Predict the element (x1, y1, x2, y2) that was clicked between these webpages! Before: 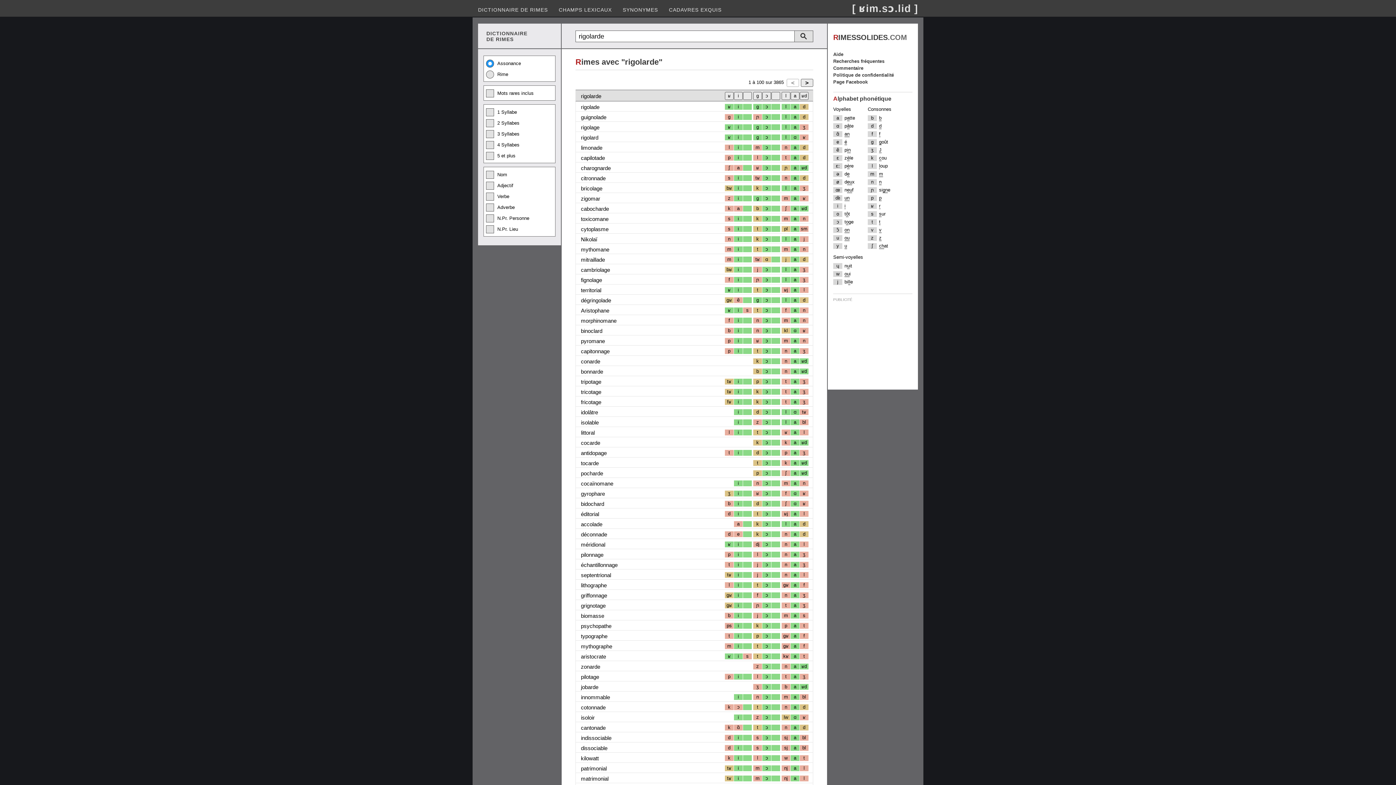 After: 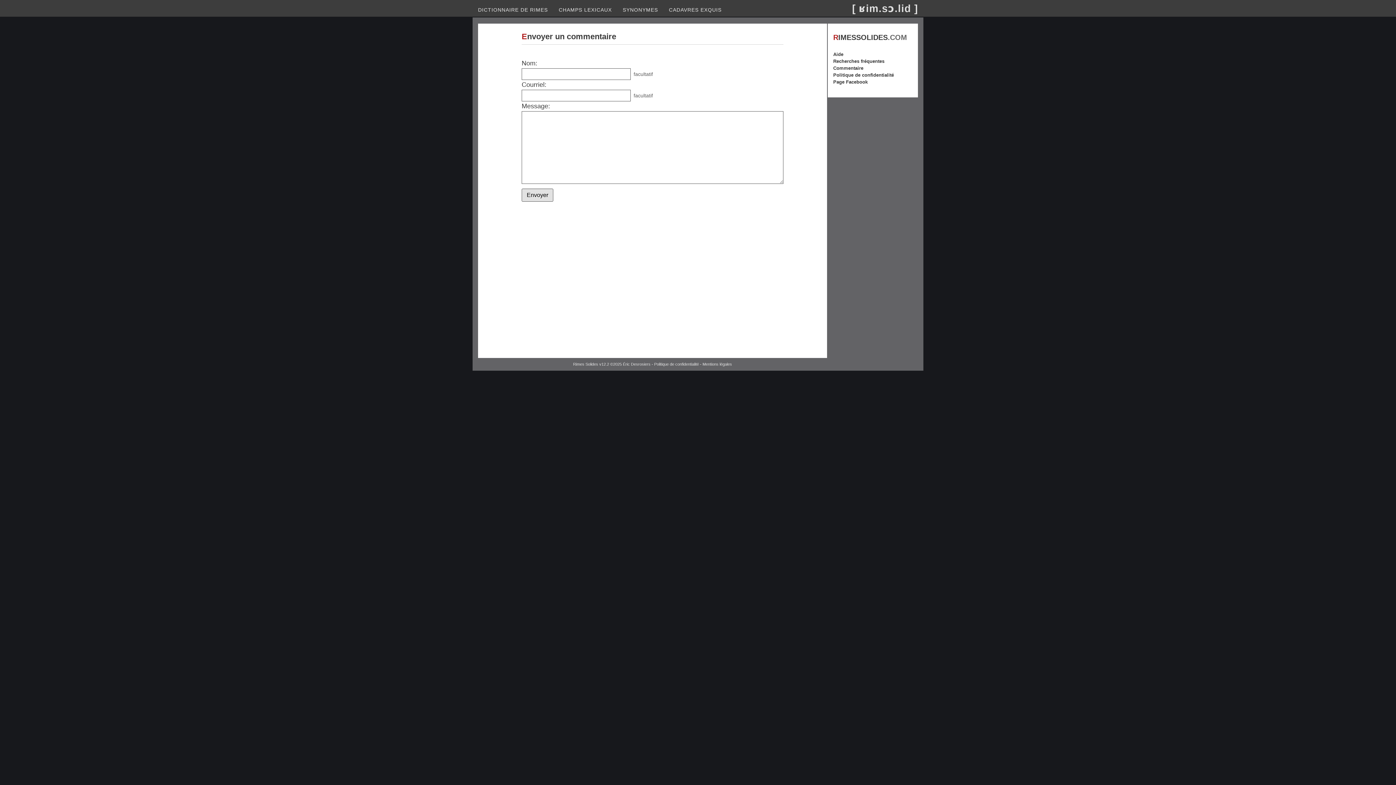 Action: bbox: (833, 65, 863, 70) label: Commentaire